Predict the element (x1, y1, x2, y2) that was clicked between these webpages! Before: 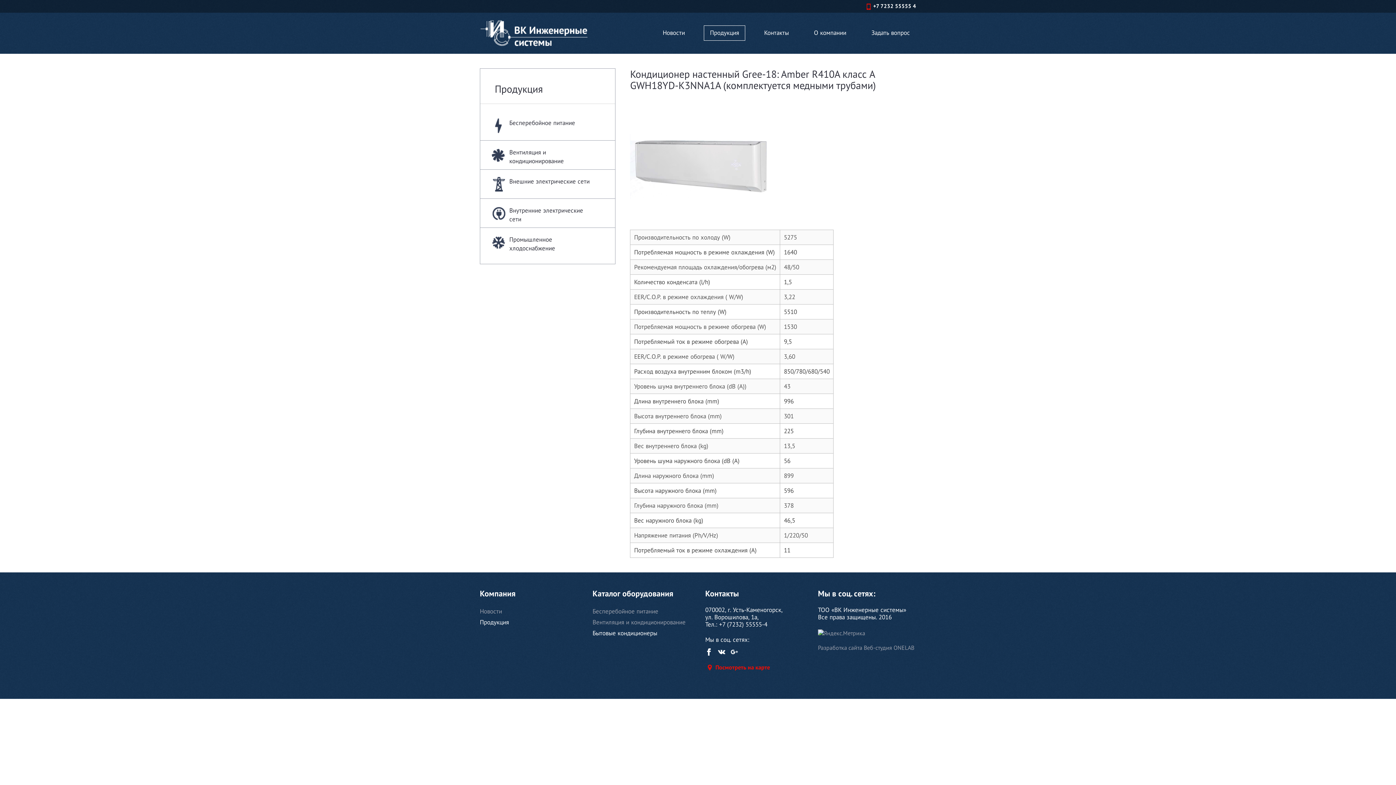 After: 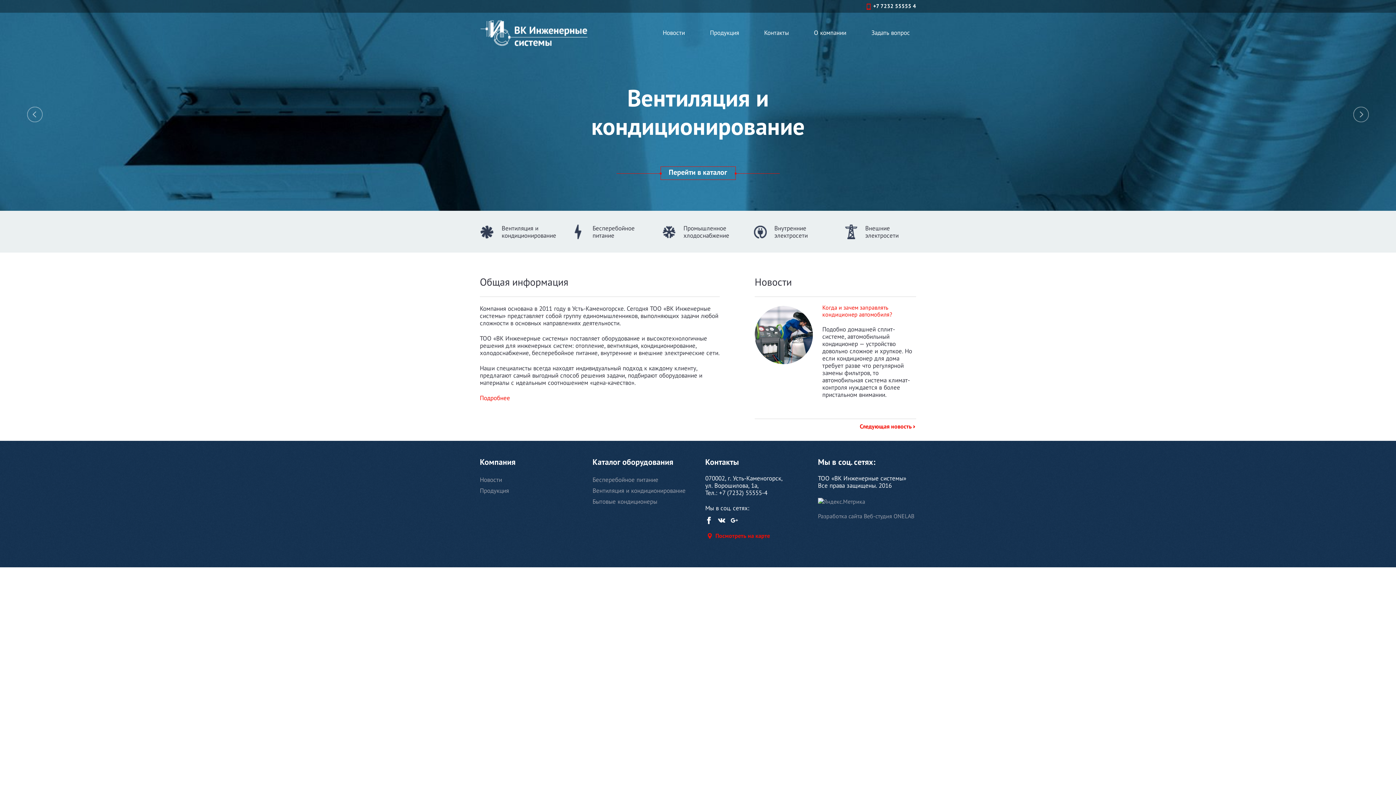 Action: bbox: (480, 28, 589, 36)